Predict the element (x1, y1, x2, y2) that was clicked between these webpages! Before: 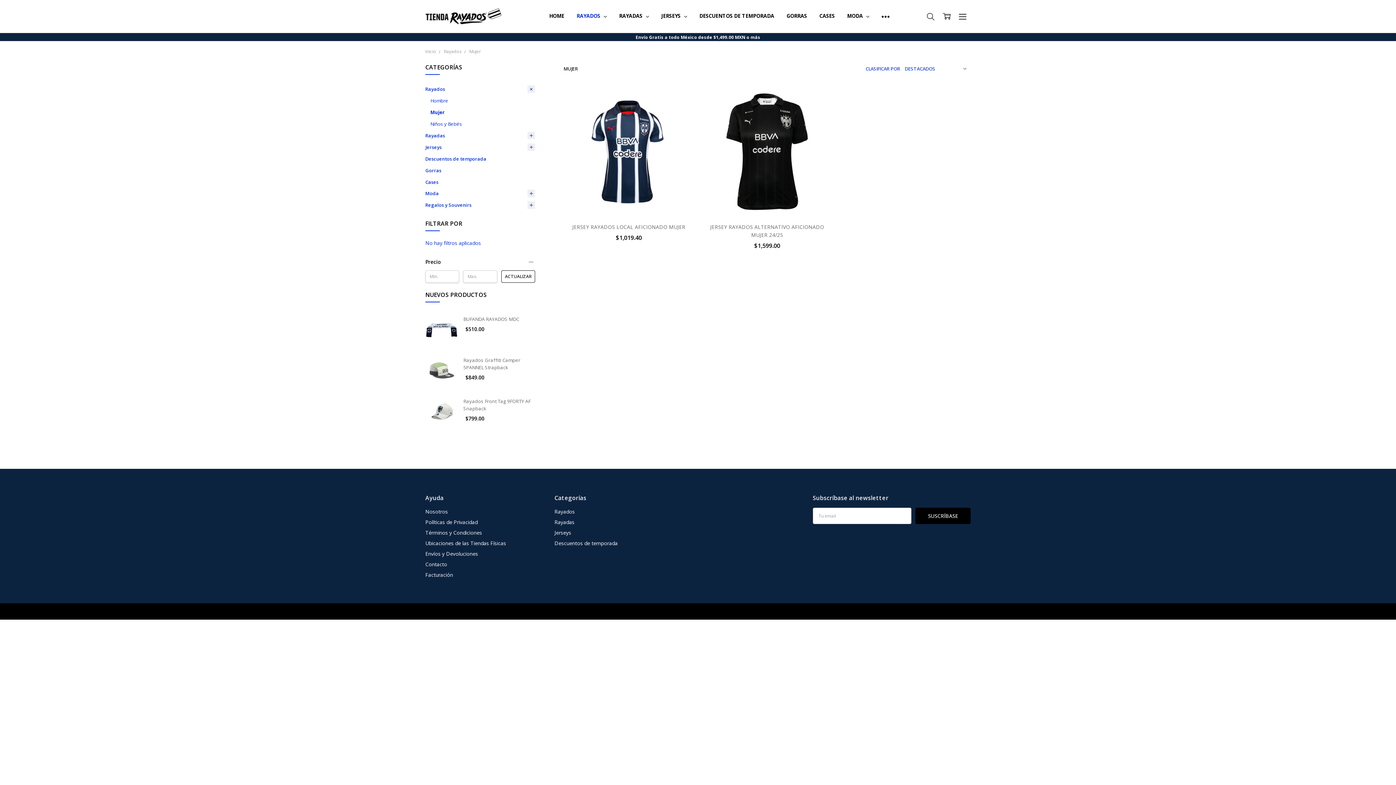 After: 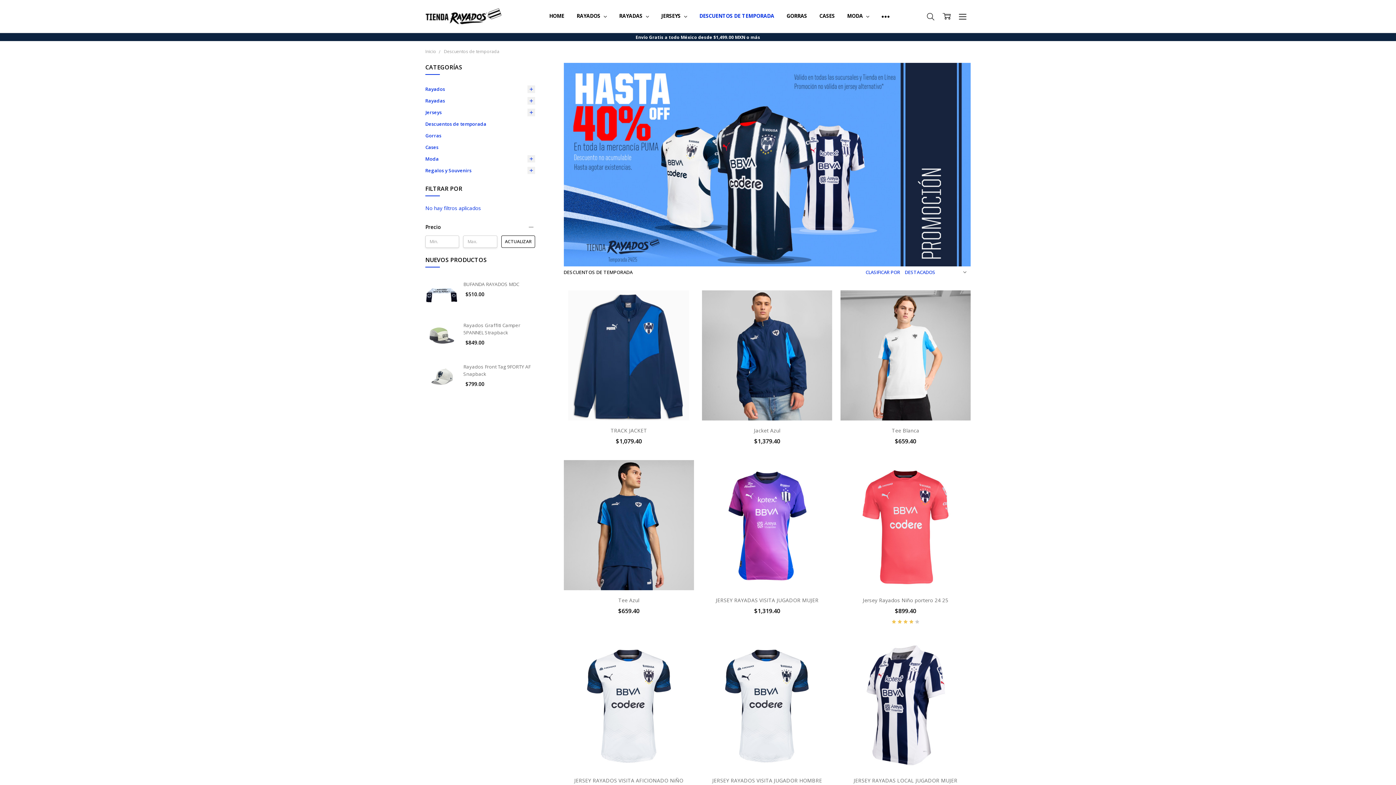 Action: label: Descuentos de temporada bbox: (425, 152, 535, 164)